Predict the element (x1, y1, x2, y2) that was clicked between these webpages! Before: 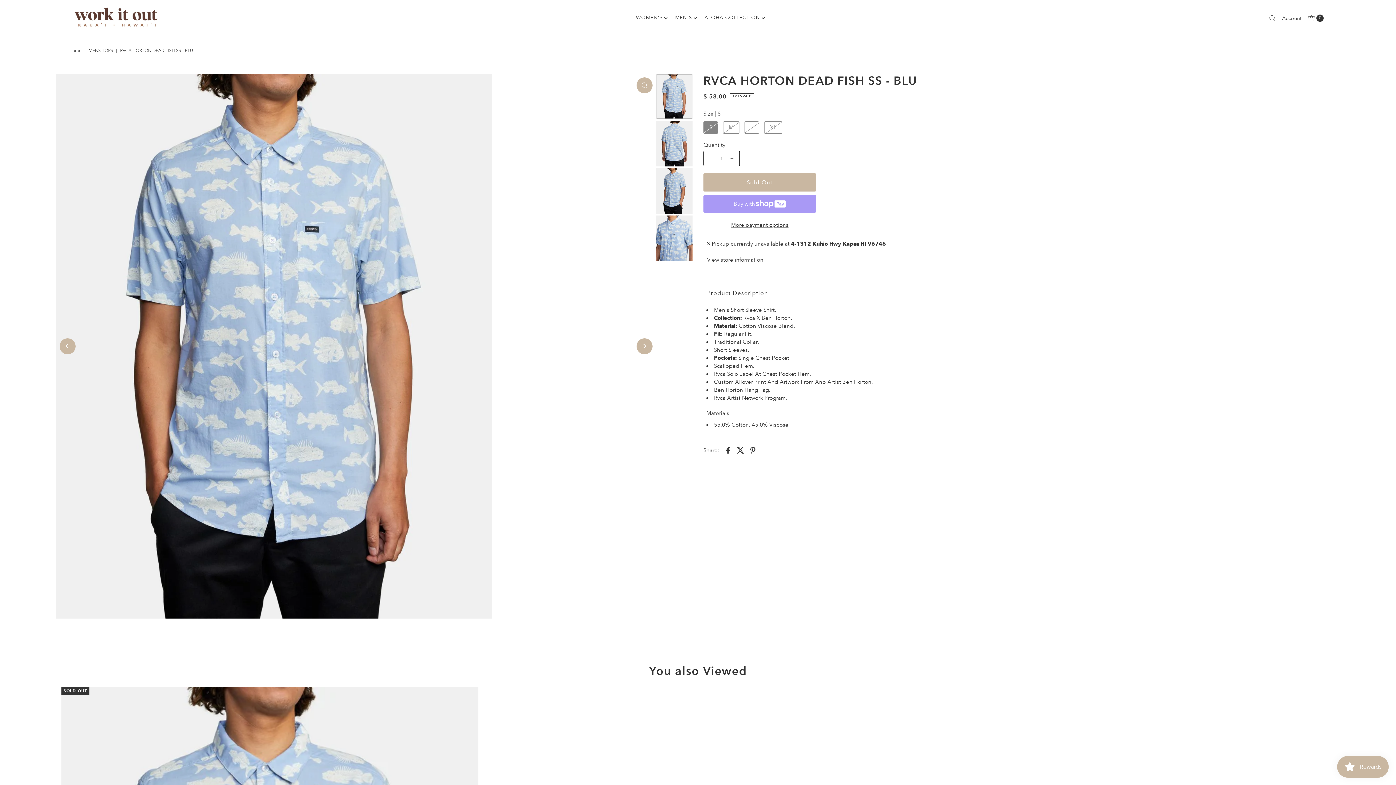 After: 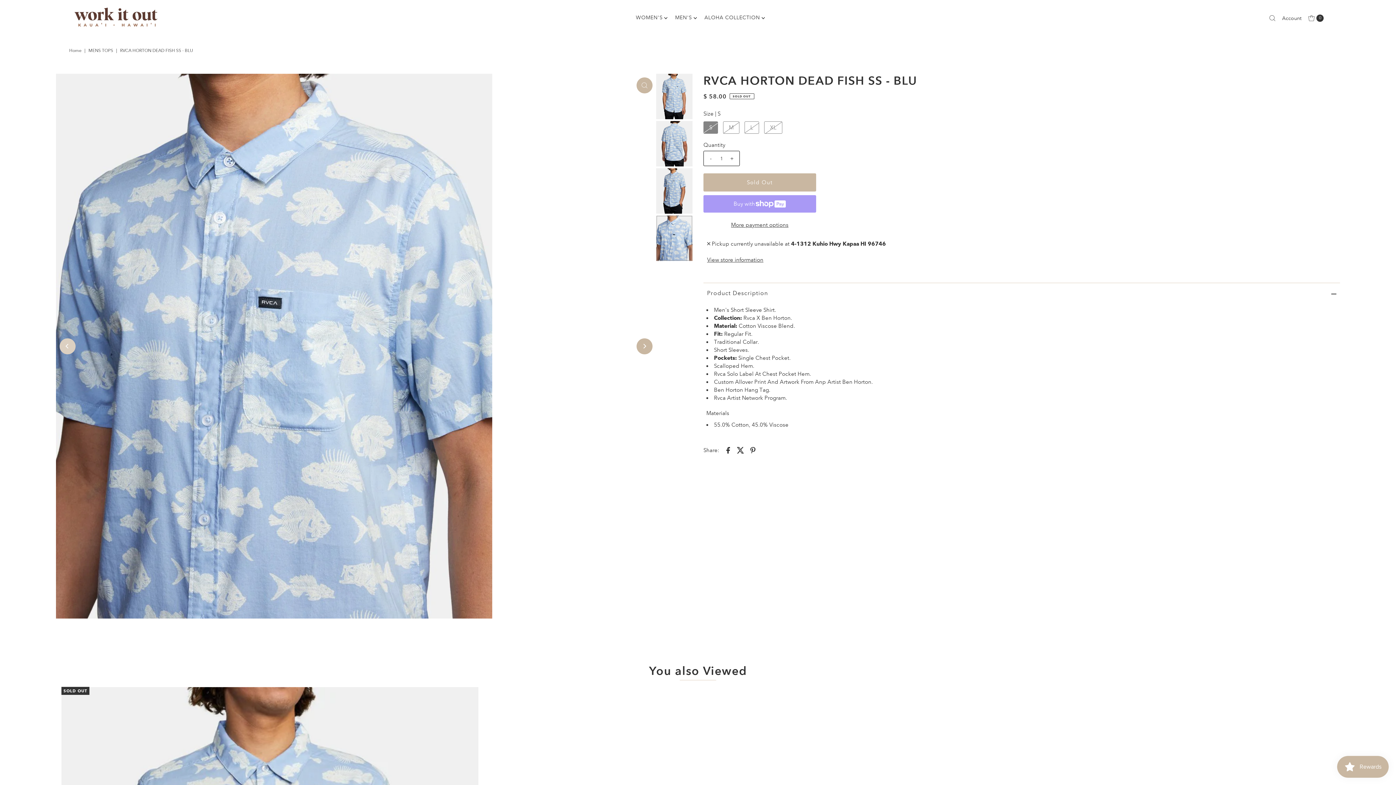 Action: label: Previous bbox: (59, 338, 75, 354)